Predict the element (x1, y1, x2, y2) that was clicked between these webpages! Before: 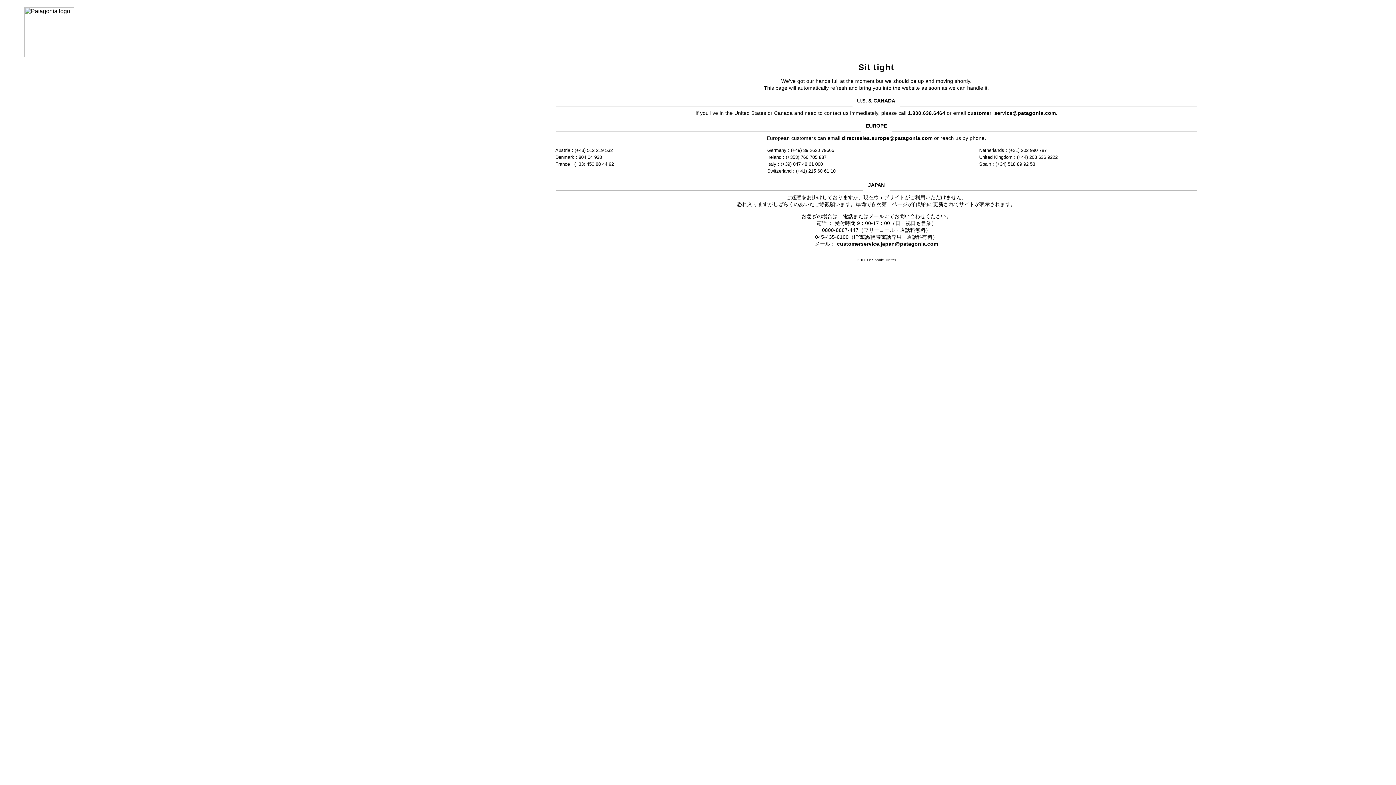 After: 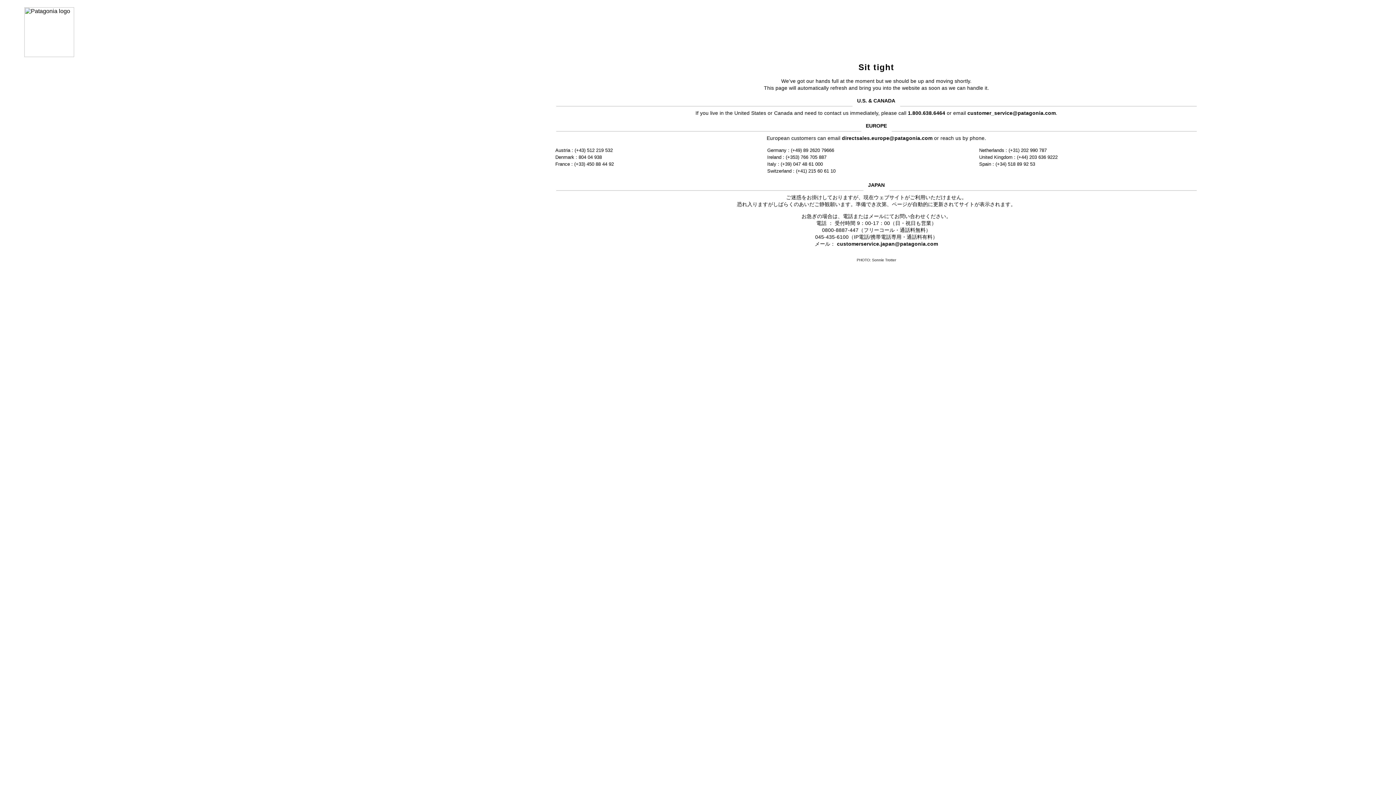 Action: bbox: (842, 135, 932, 141) label: directsales.europe@patagonia.com